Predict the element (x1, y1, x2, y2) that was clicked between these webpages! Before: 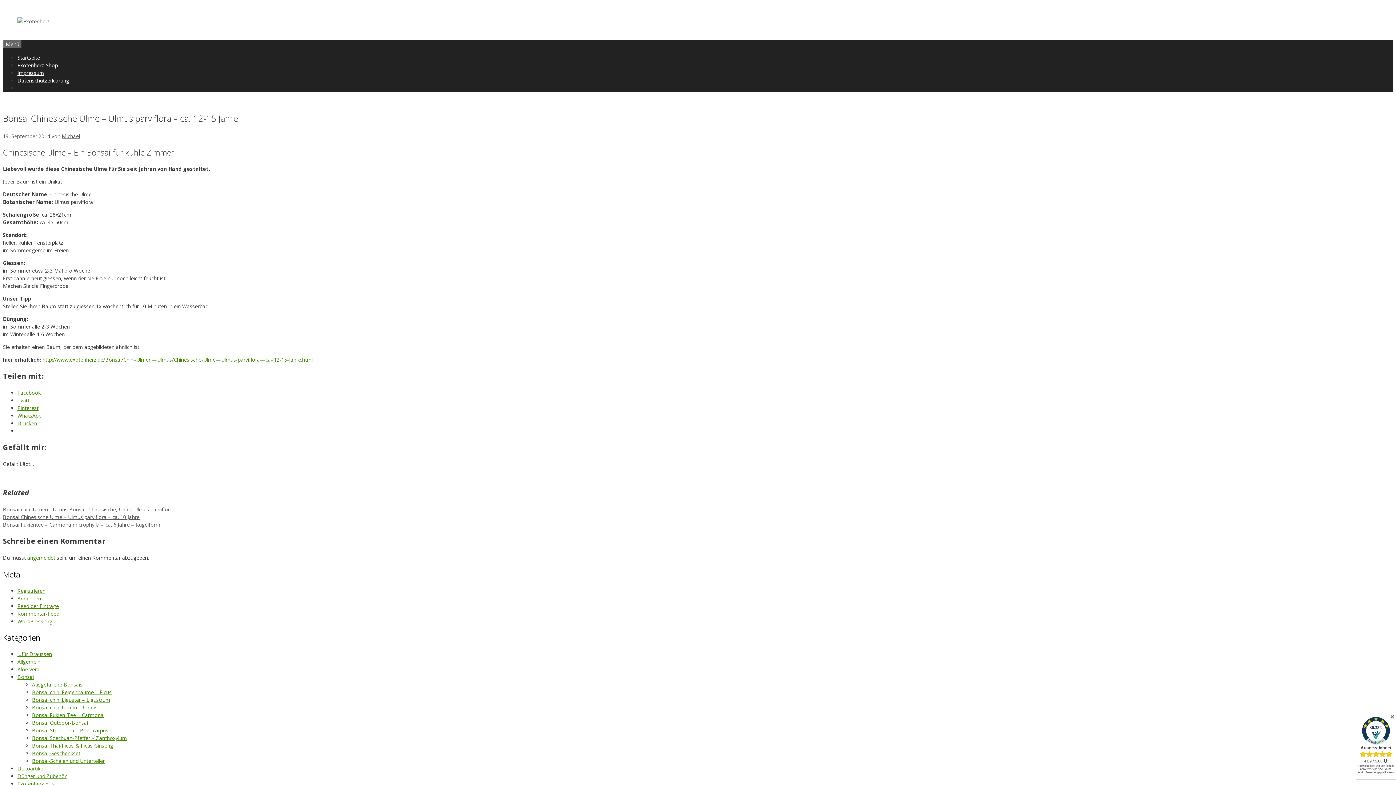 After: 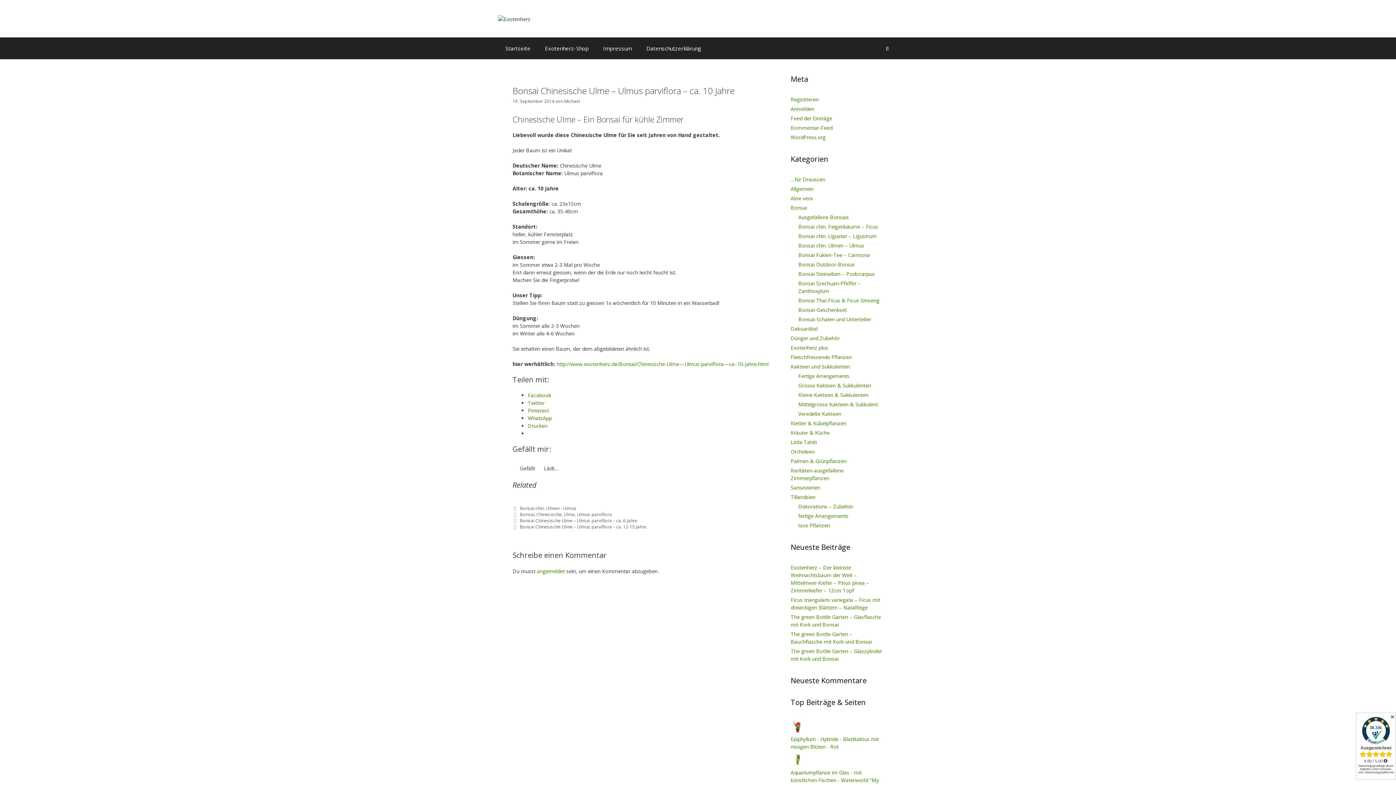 Action: label: Bonsai Chinesische Ulme – Ulmus parviflora – ca. 10 Jahre bbox: (2, 513, 139, 520)